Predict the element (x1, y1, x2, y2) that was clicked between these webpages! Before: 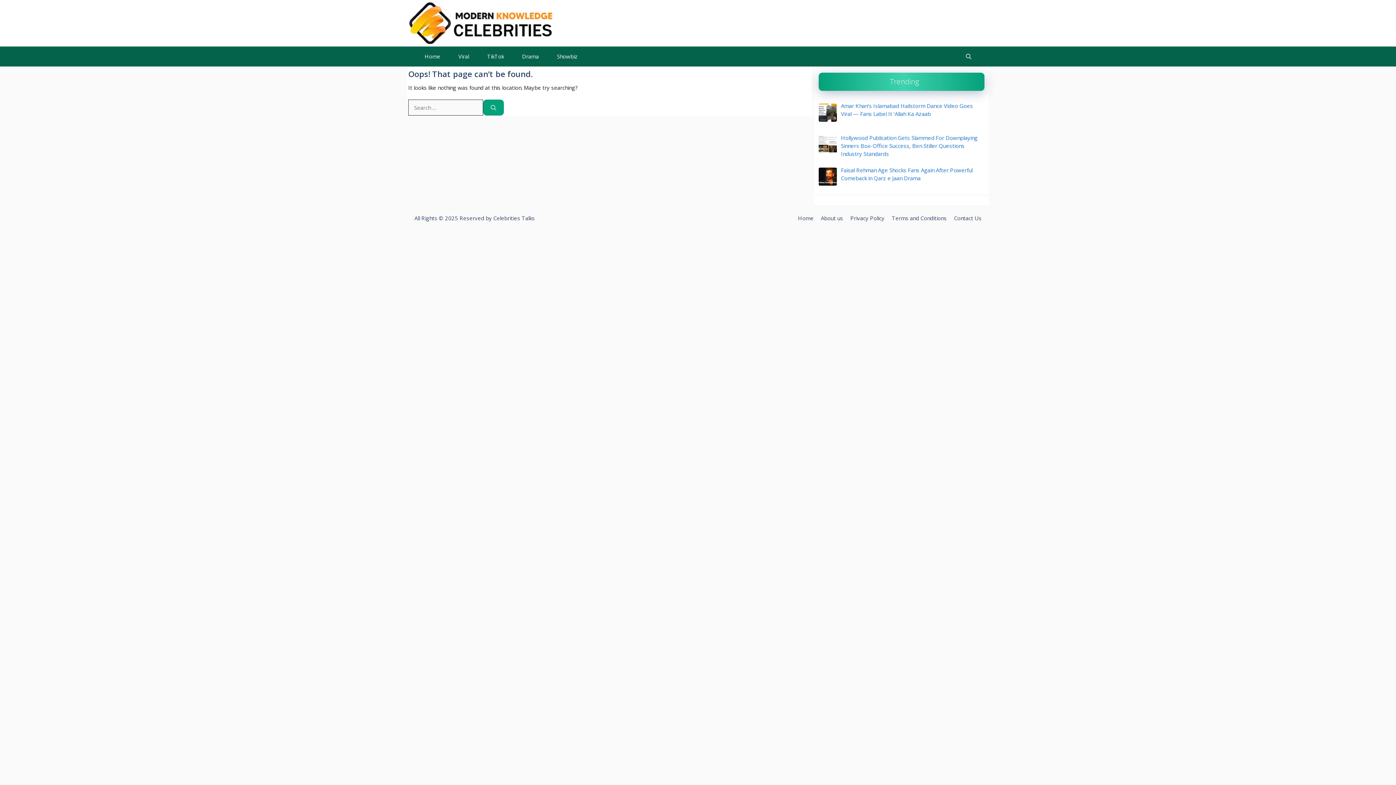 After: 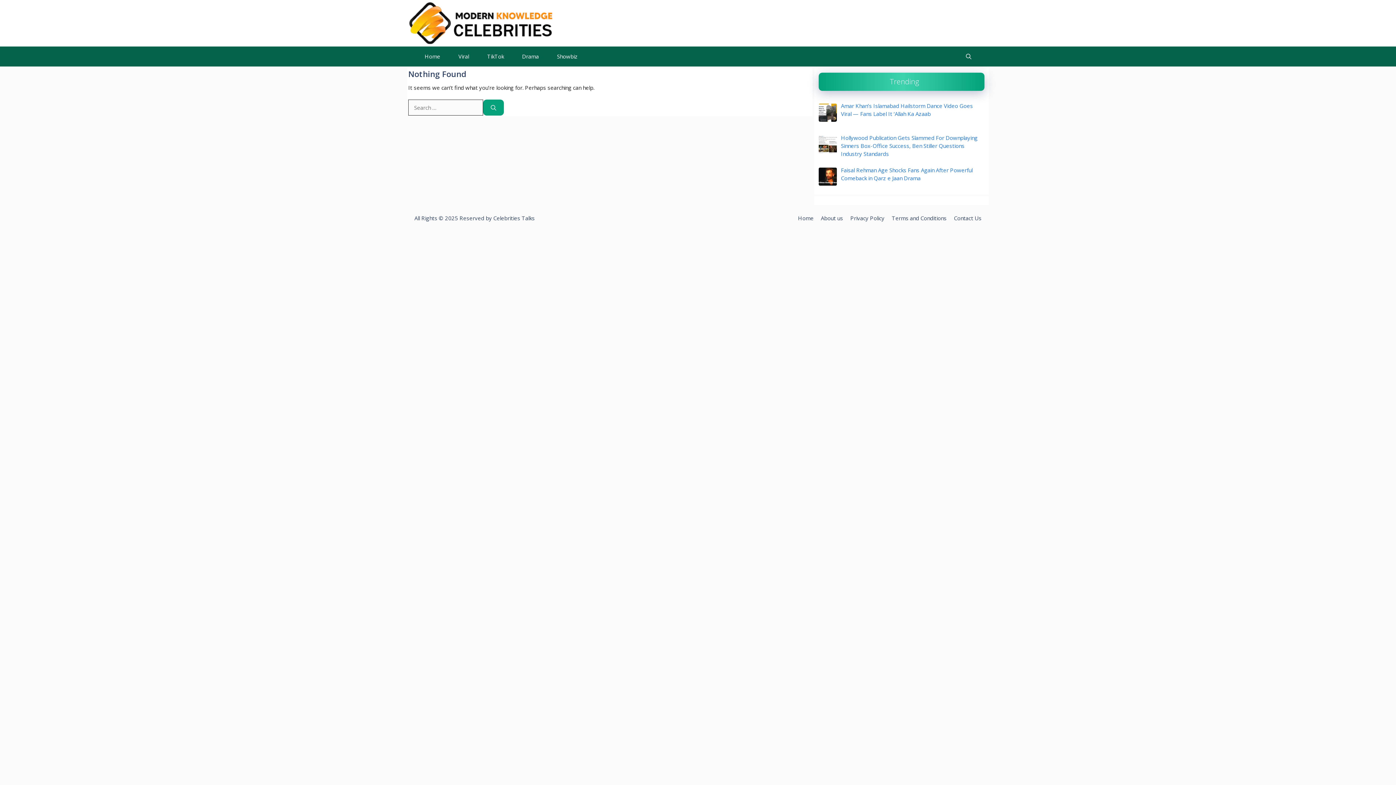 Action: label: Drama bbox: (513, 46, 548, 66)